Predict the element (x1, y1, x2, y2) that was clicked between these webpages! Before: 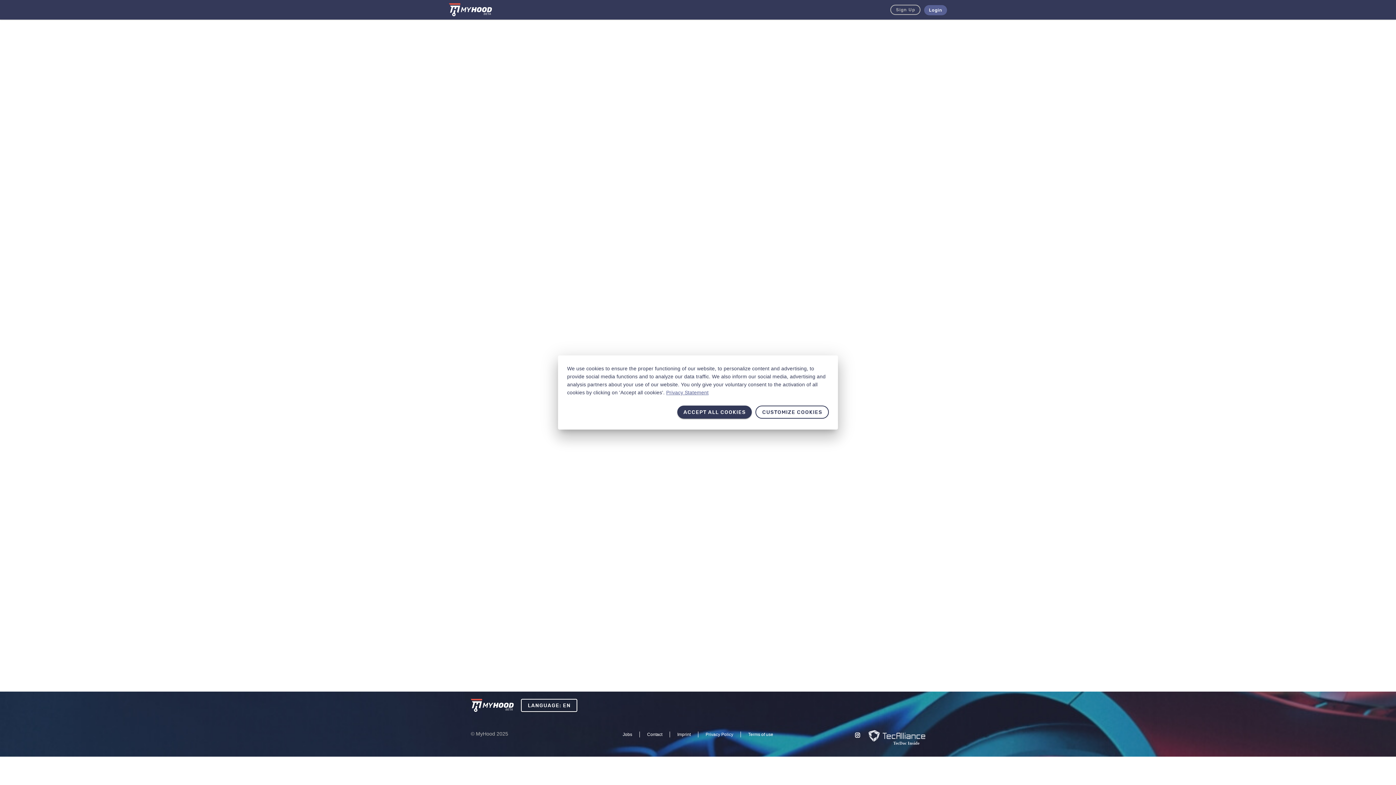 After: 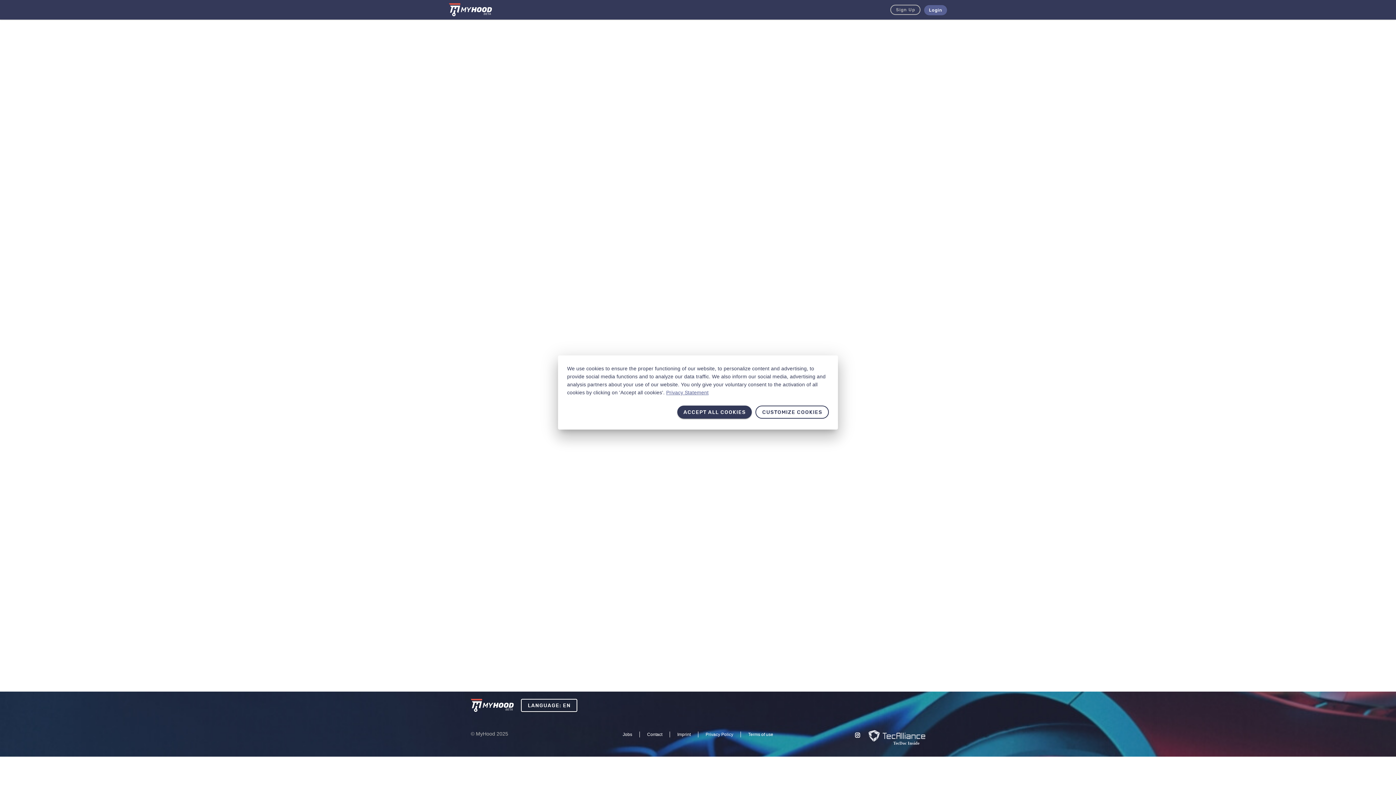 Action: bbox: (677, 405, 751, 418) label: ACCEPT ALL COOKIES